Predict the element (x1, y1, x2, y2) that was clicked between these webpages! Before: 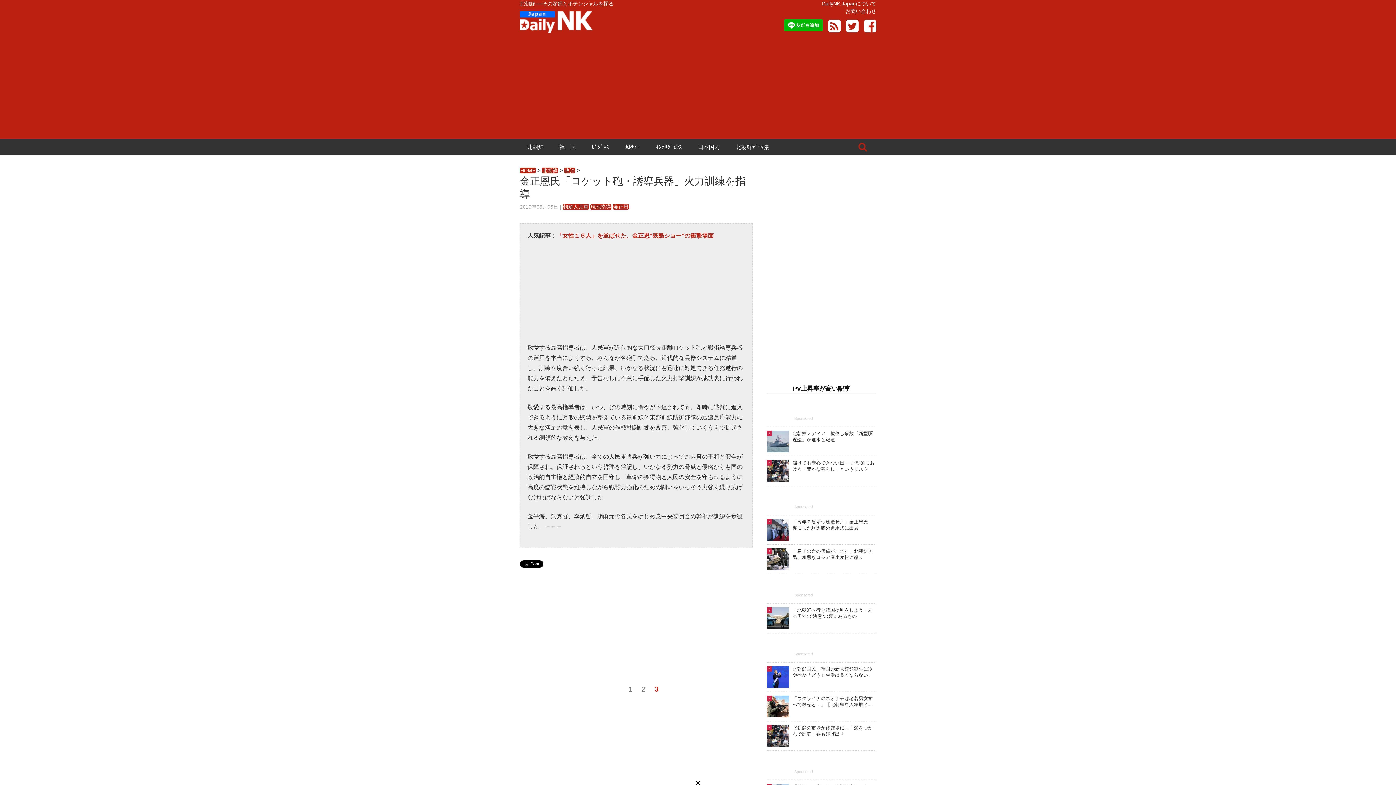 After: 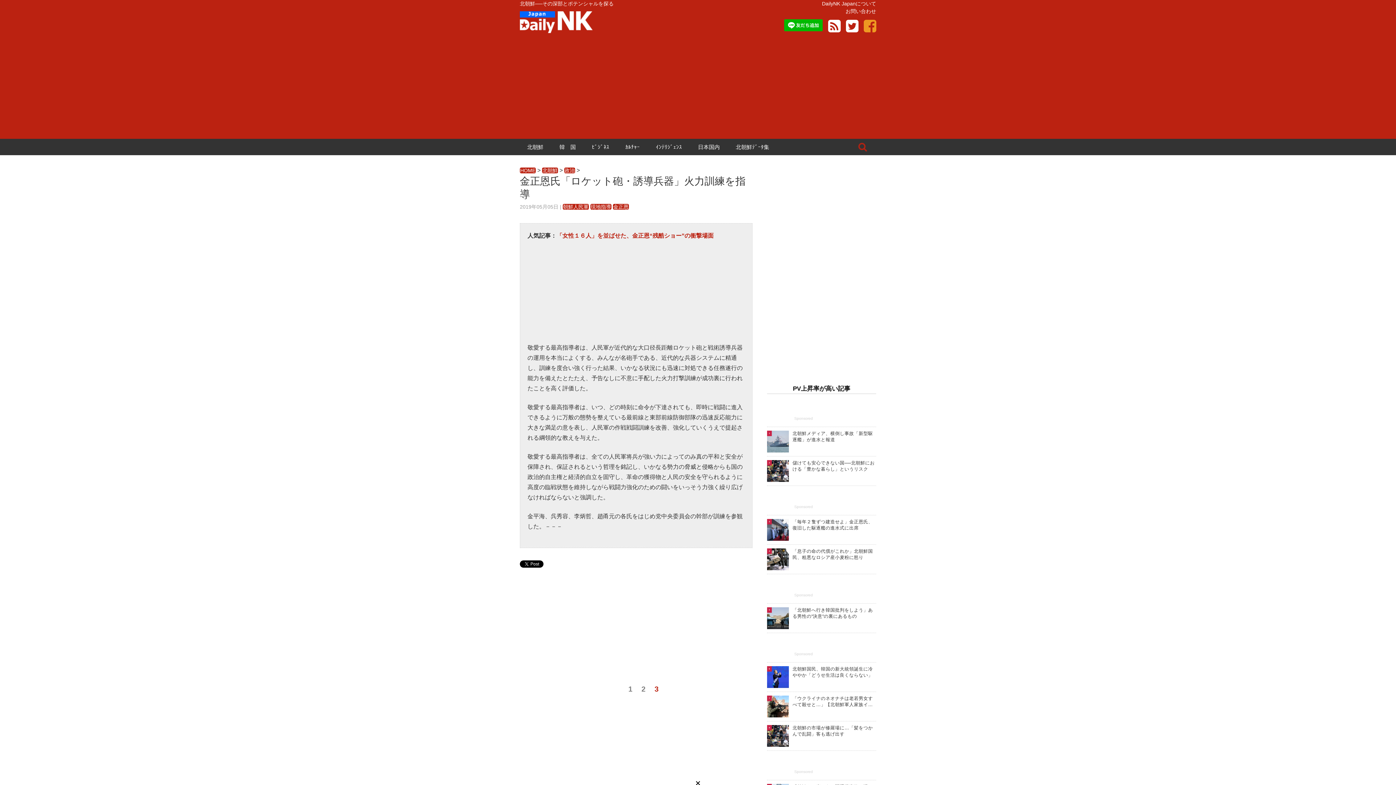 Action: bbox: (864, 18, 876, 34)